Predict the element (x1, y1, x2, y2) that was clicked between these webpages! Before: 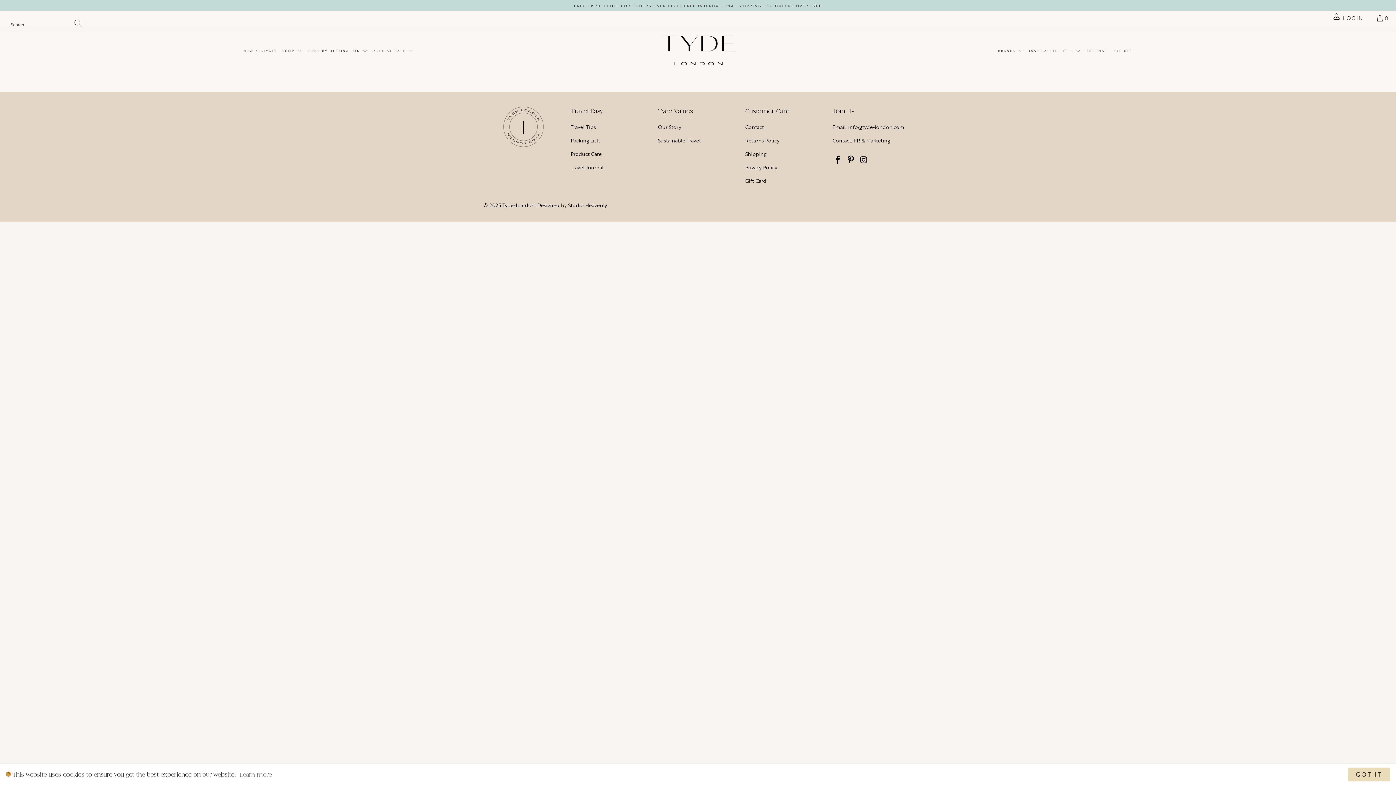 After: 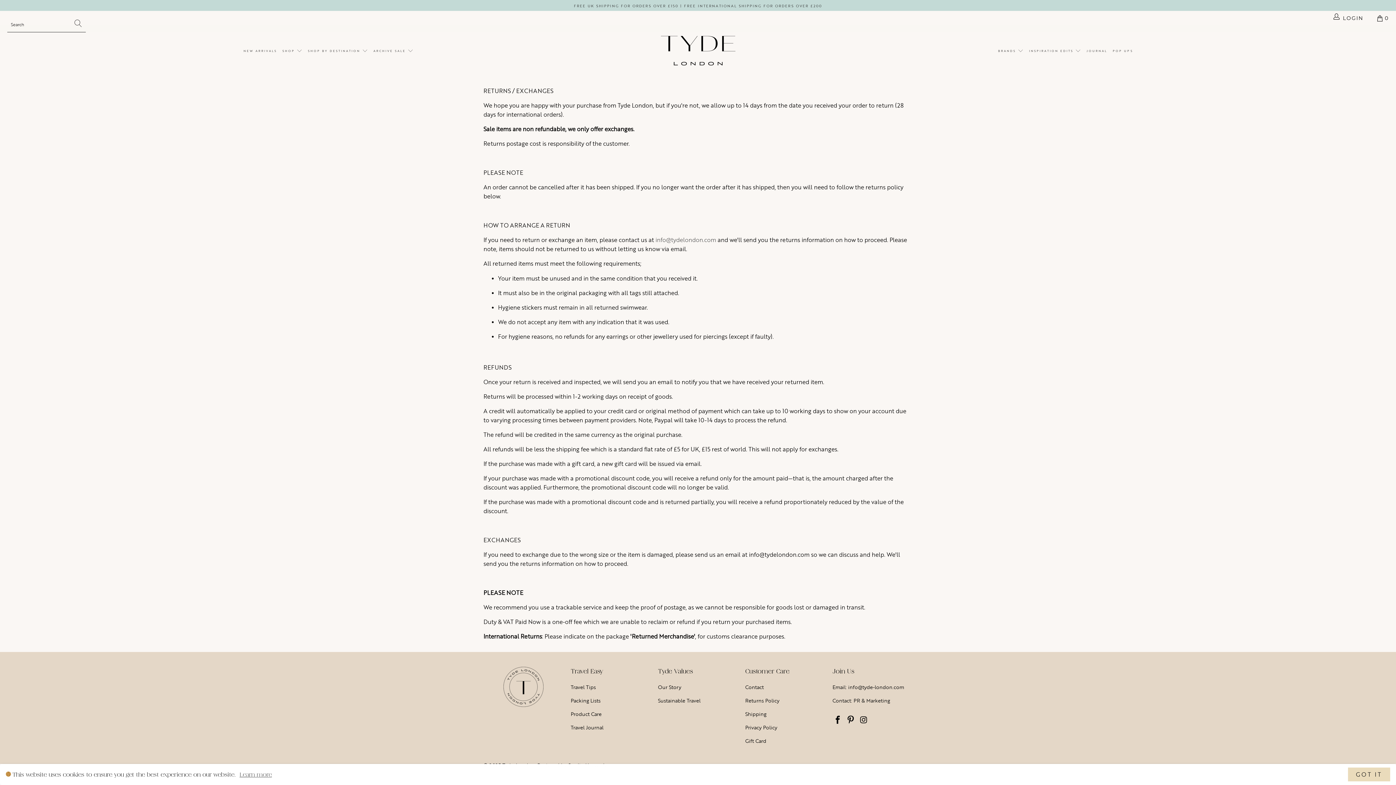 Action: label: Returns Policy bbox: (745, 136, 779, 144)